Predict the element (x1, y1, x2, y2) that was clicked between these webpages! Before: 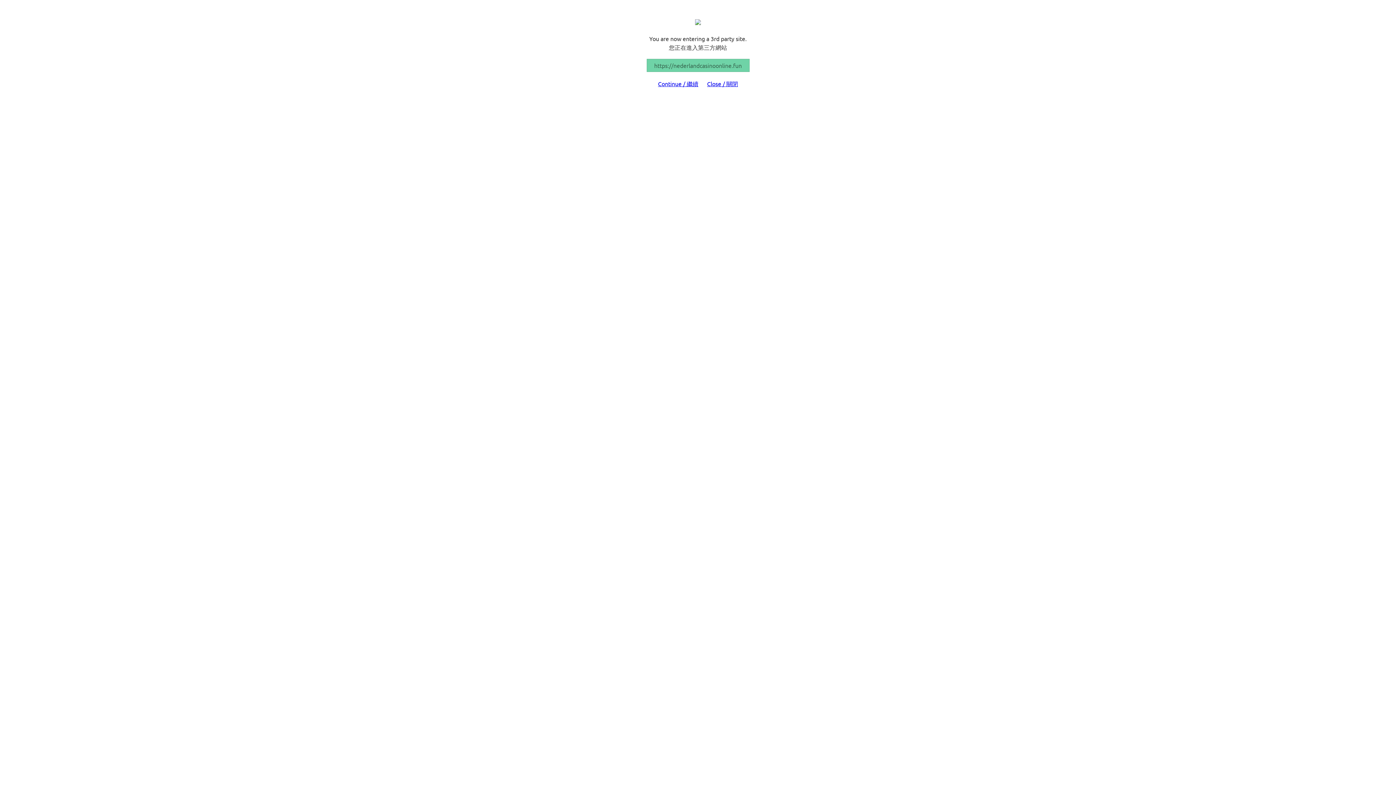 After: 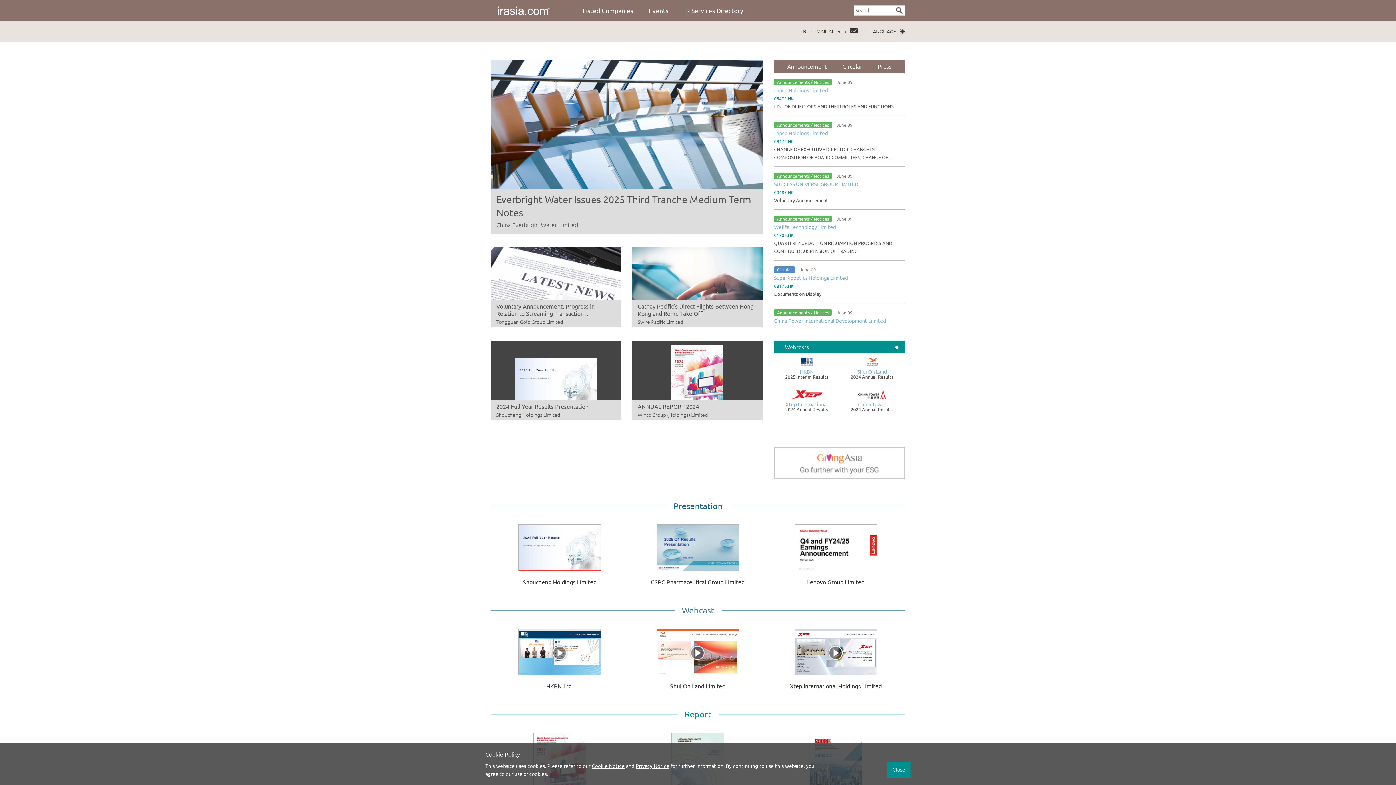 Action: label: Close / 關閉 bbox: (707, 80, 738, 87)